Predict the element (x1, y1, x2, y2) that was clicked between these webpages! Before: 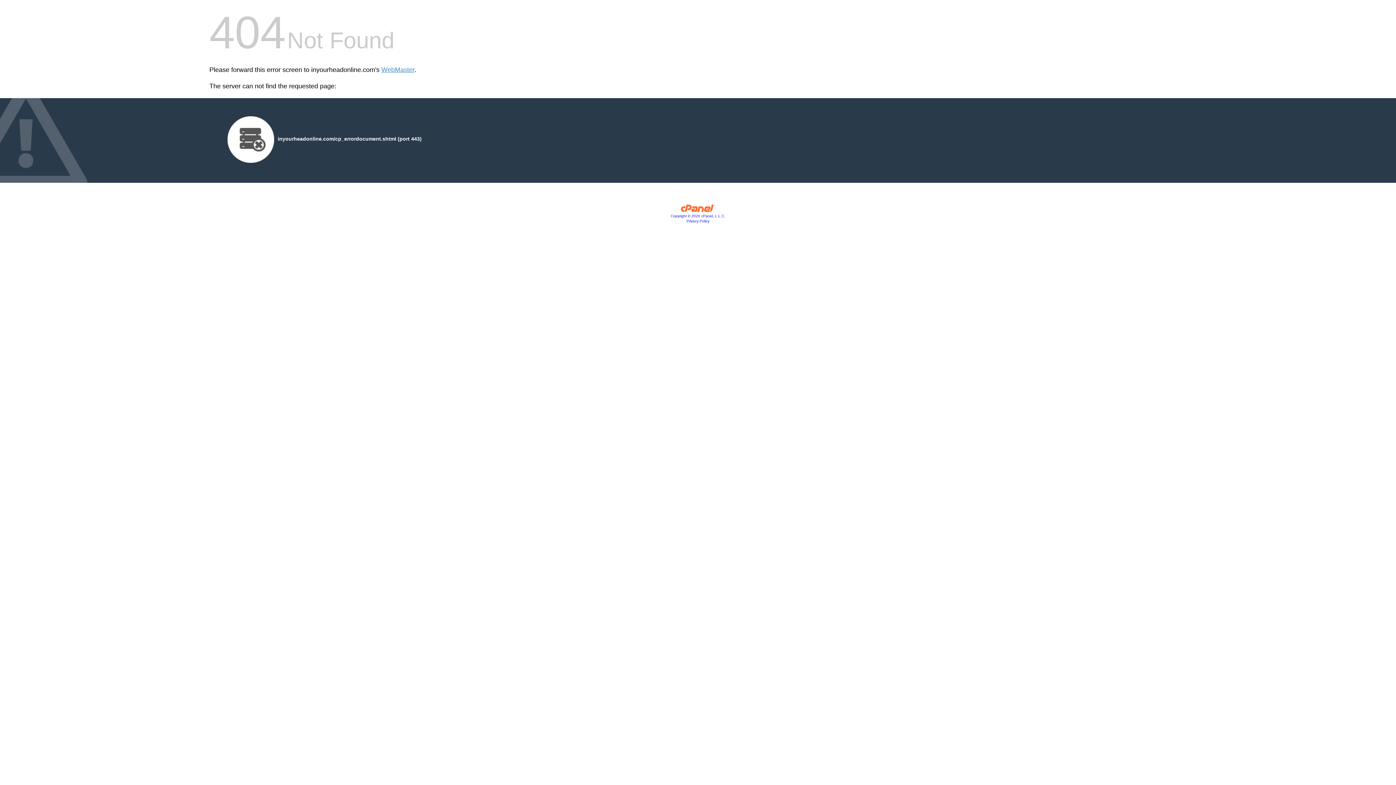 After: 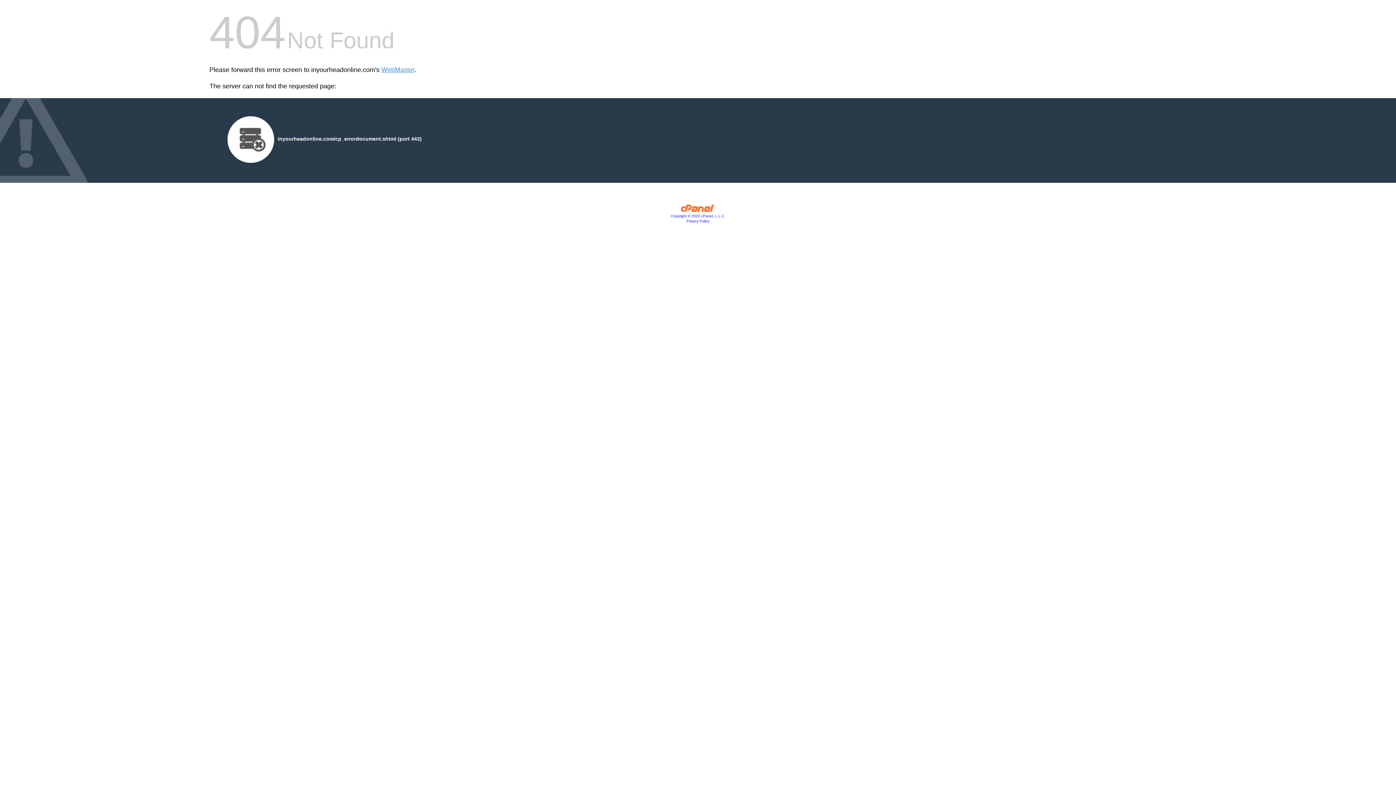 Action: bbox: (680, 207, 715, 213)